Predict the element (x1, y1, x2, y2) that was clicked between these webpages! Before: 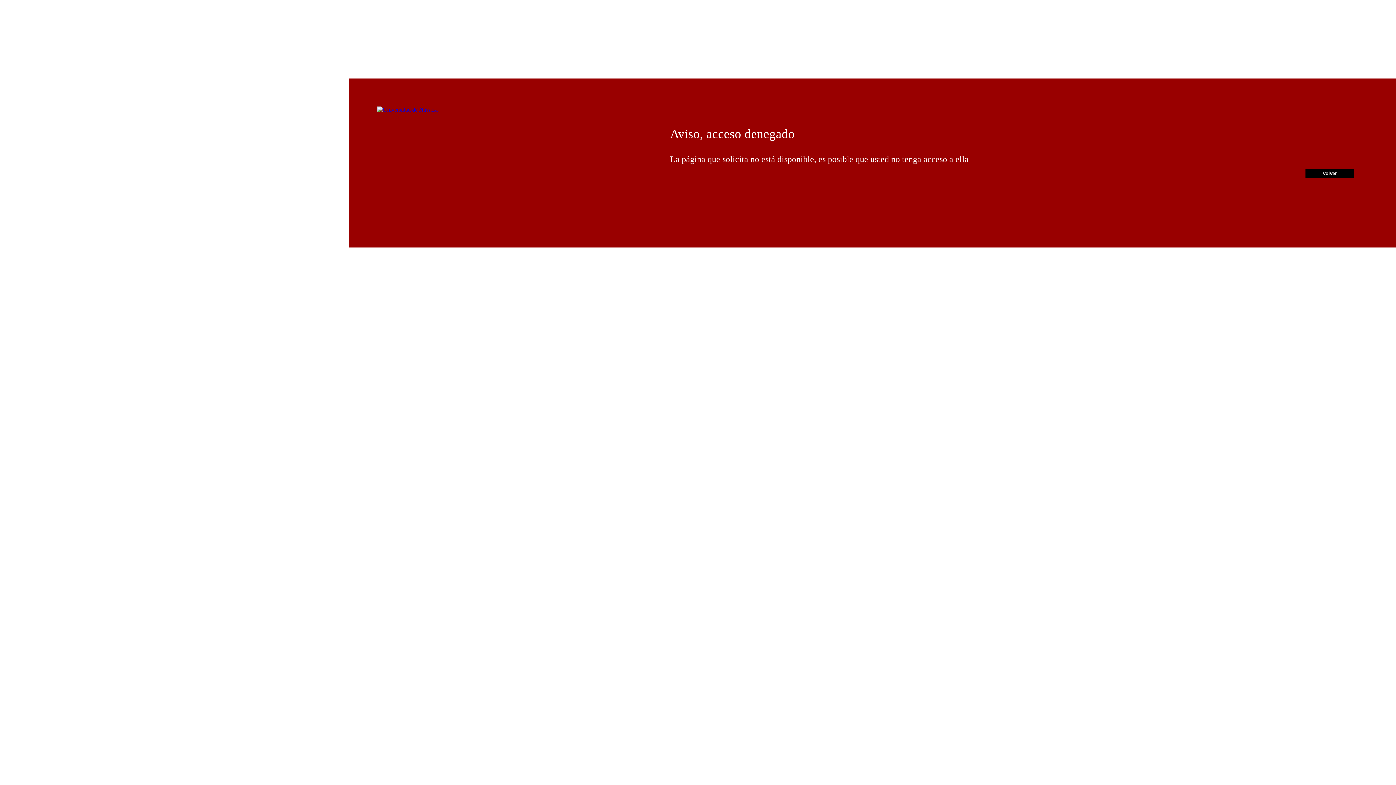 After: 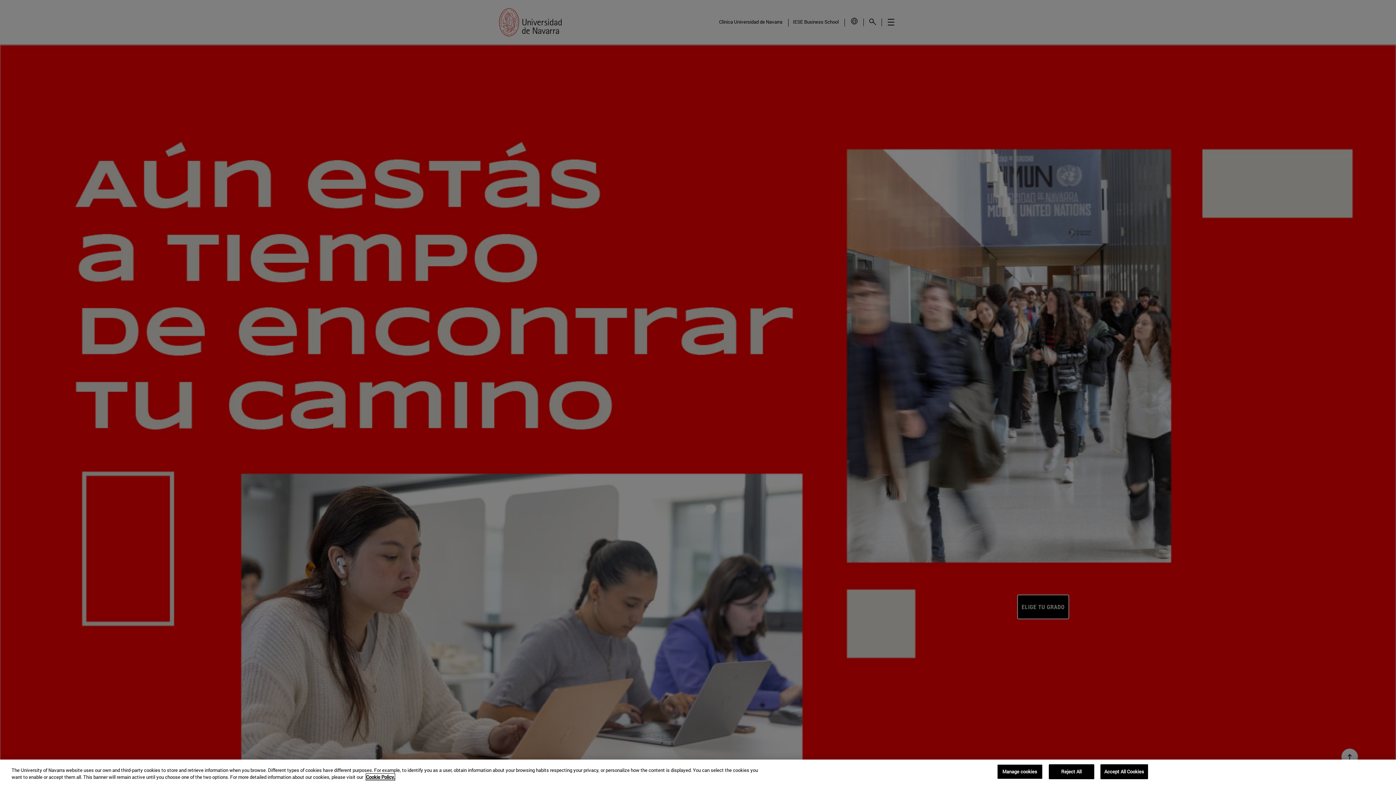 Action: bbox: (377, 106, 437, 112)